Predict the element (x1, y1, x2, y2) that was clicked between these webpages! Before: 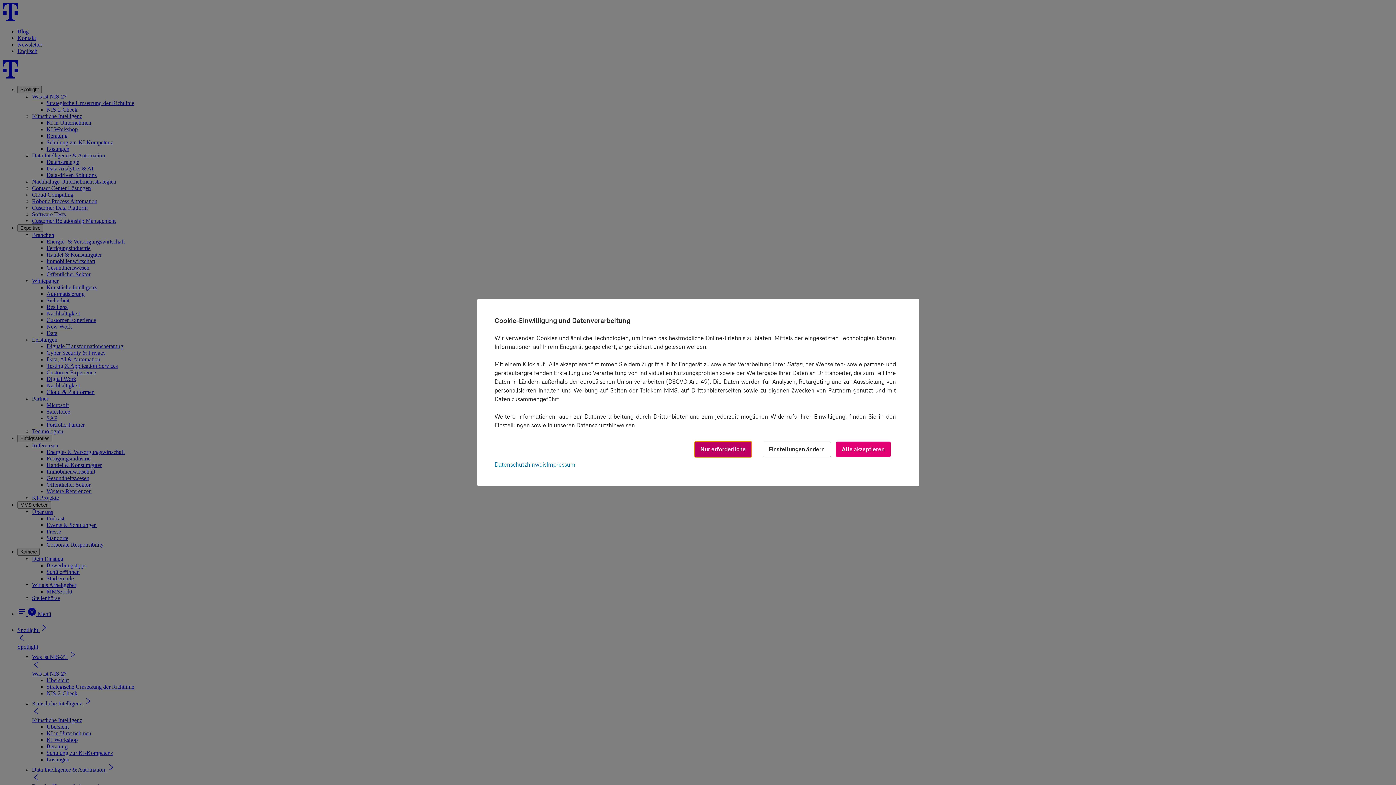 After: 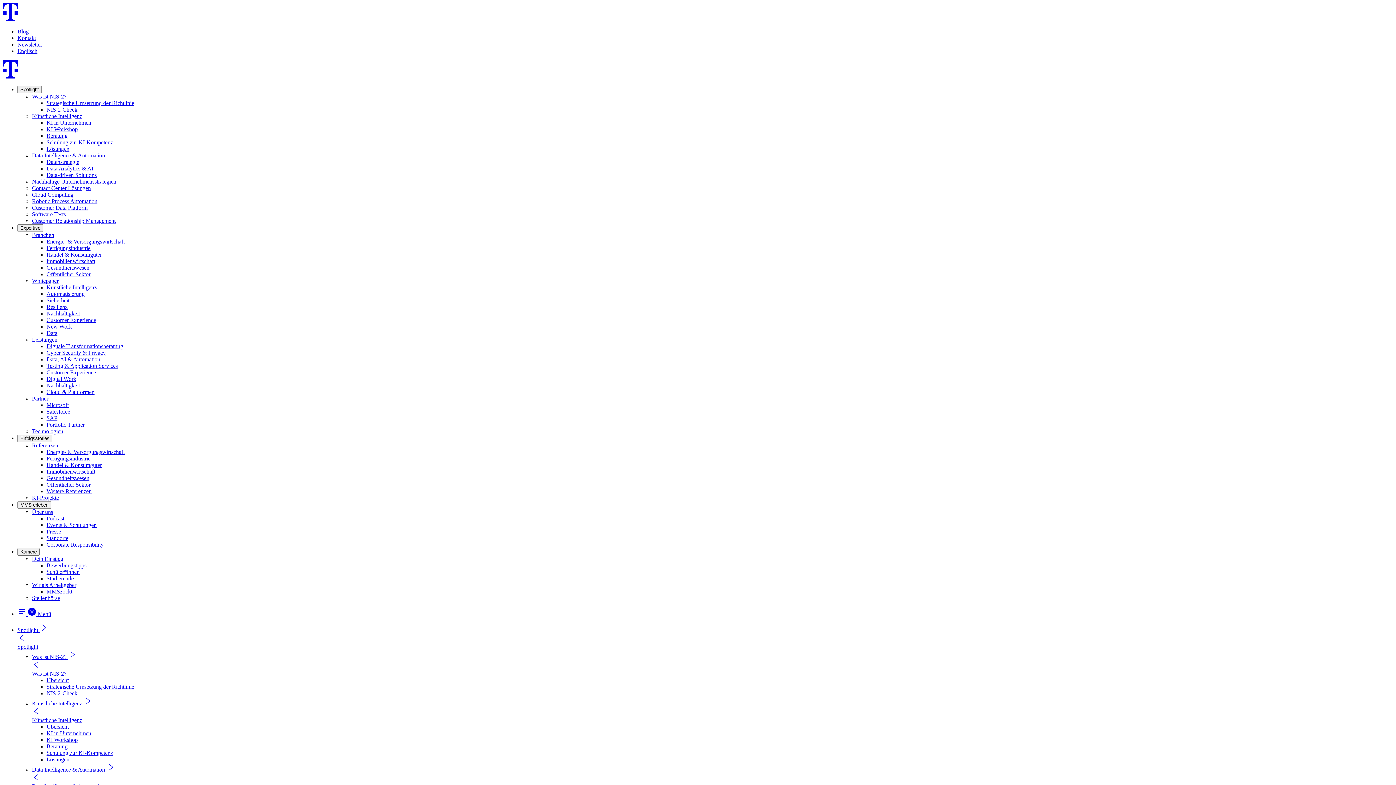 Action: bbox: (546, 461, 575, 469) label: Impressum